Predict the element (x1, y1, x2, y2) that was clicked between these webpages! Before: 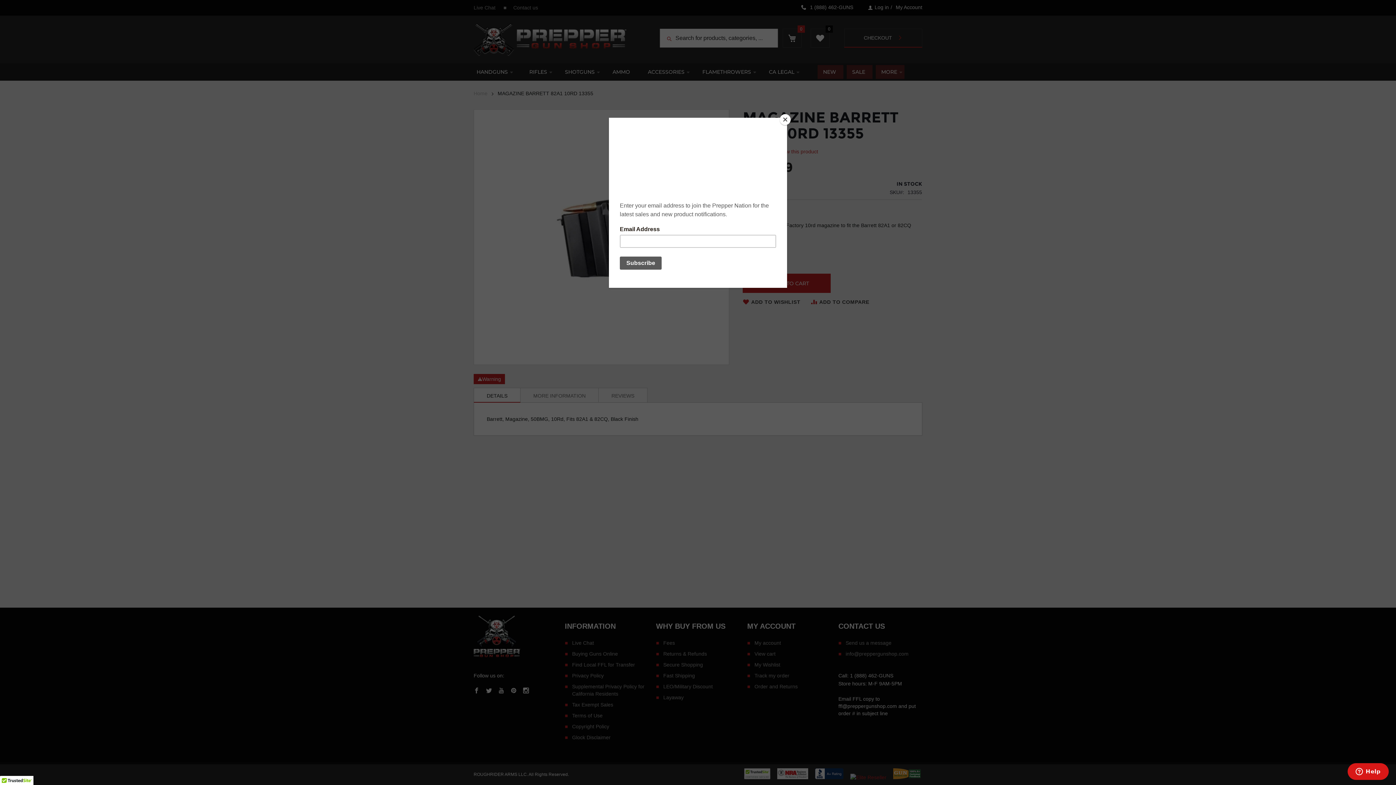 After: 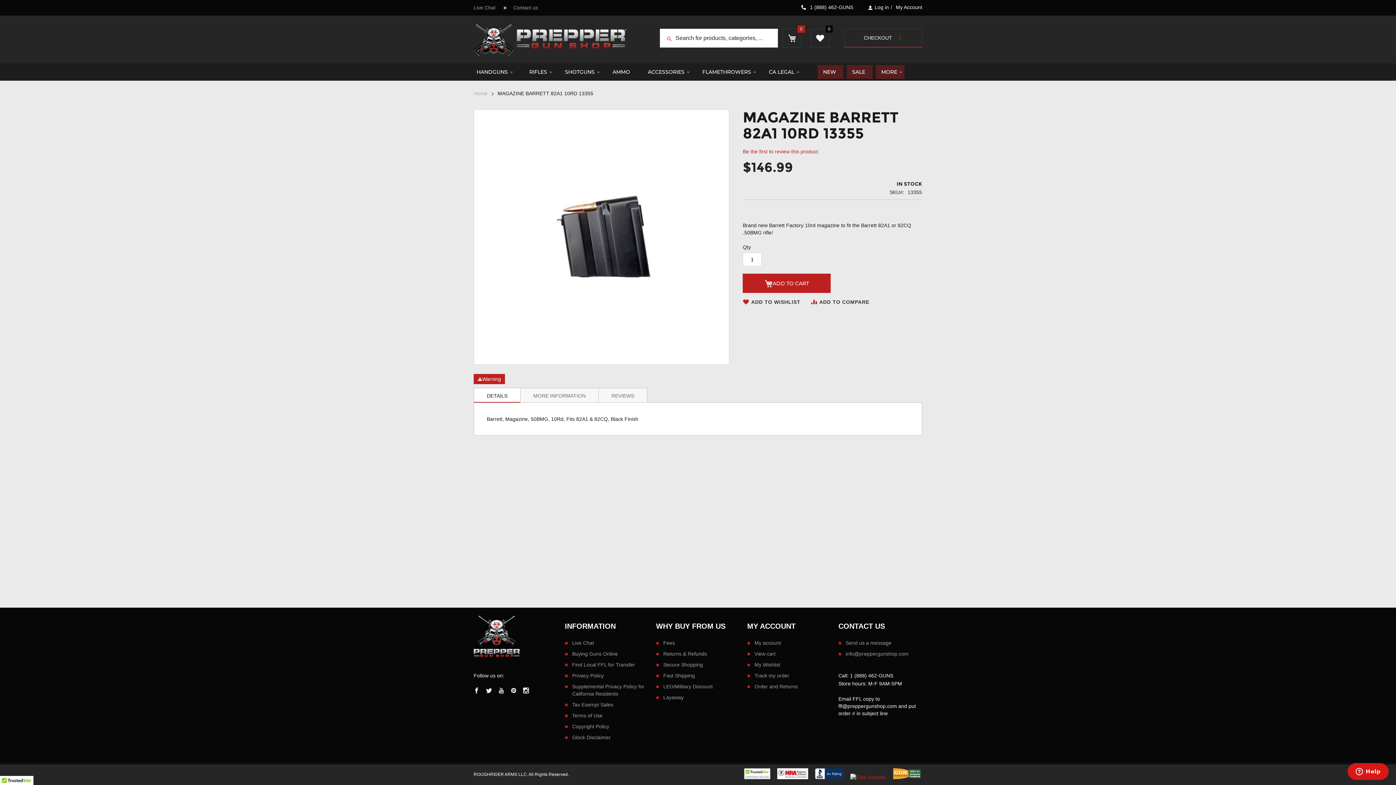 Action: bbox: (780, 114, 790, 125) label: Close